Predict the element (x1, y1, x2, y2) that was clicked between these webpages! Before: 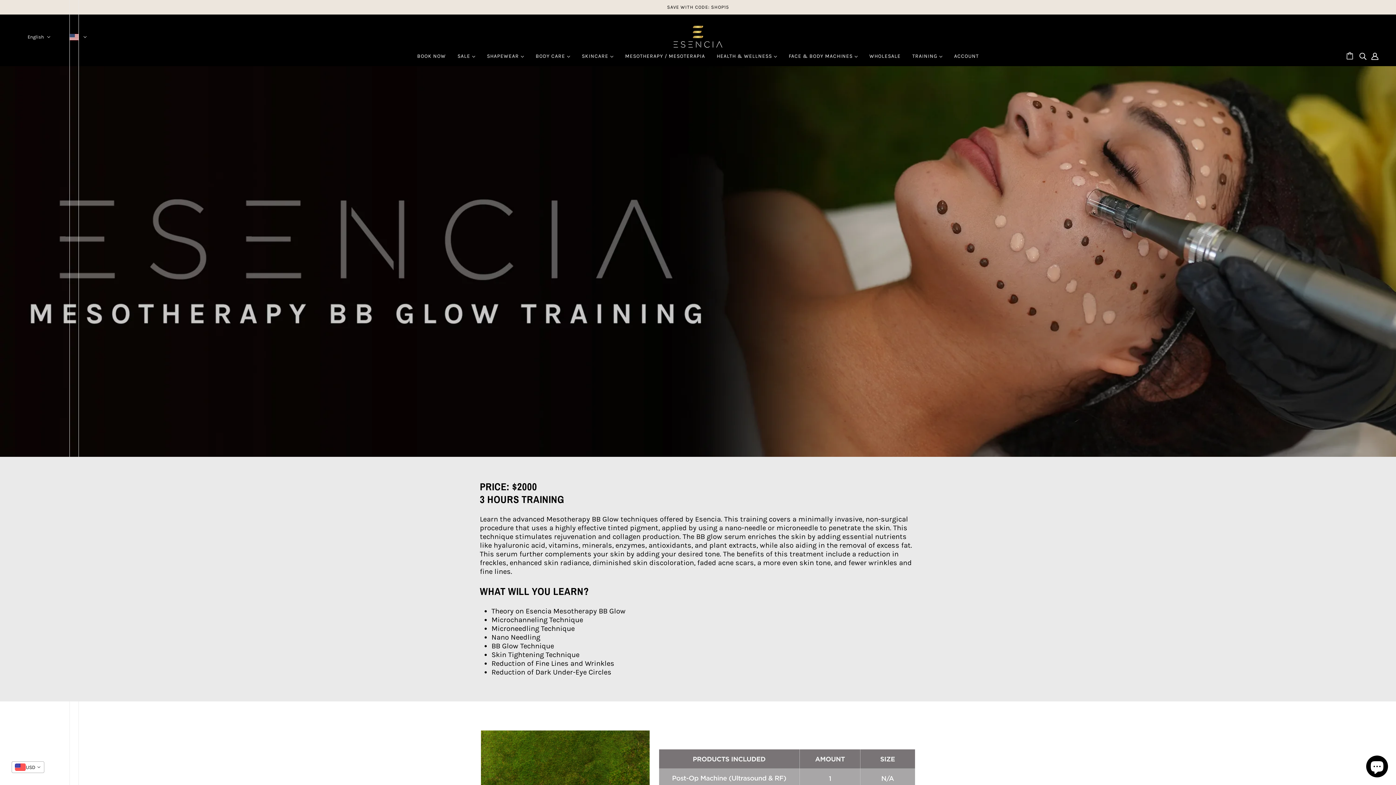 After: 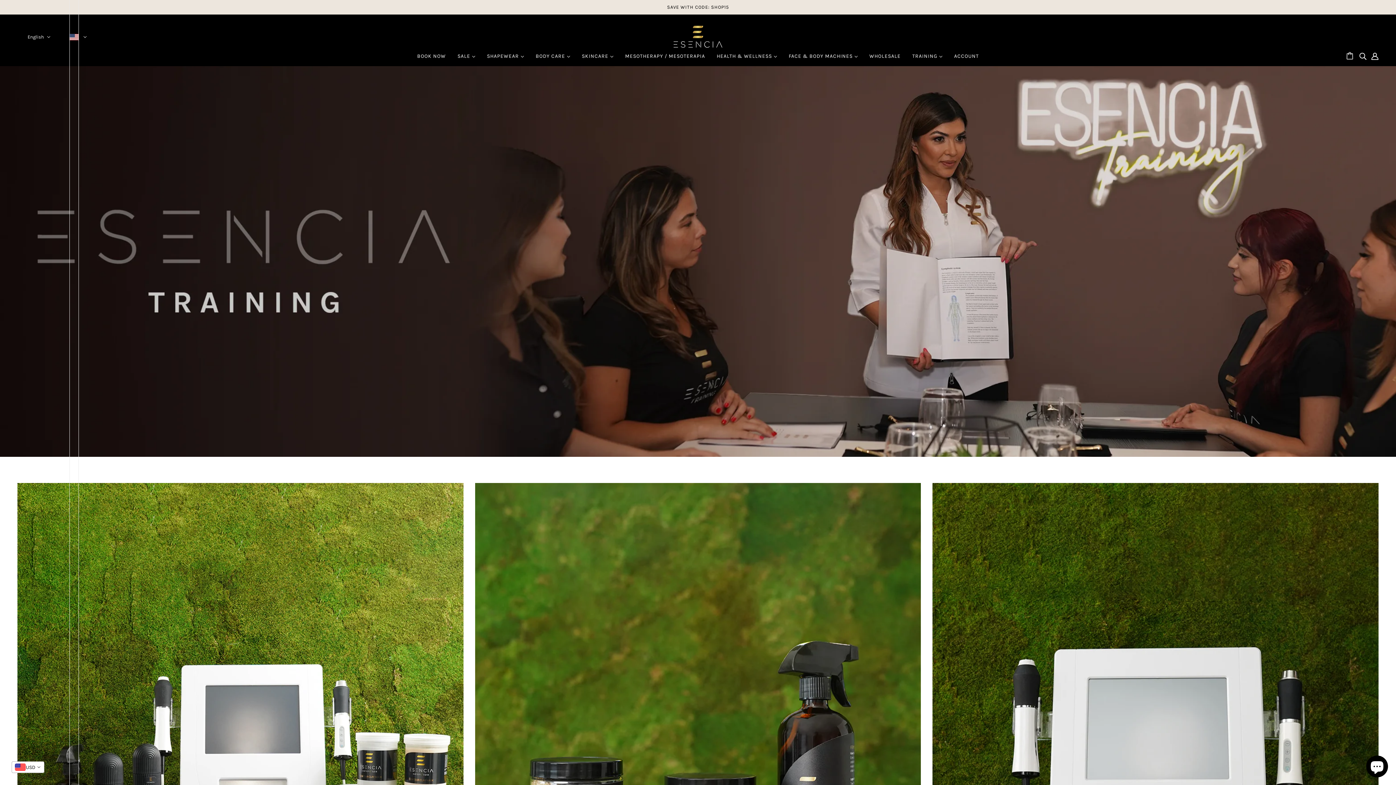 Action: label: TRAINING  bbox: (906, 48, 948, 64)